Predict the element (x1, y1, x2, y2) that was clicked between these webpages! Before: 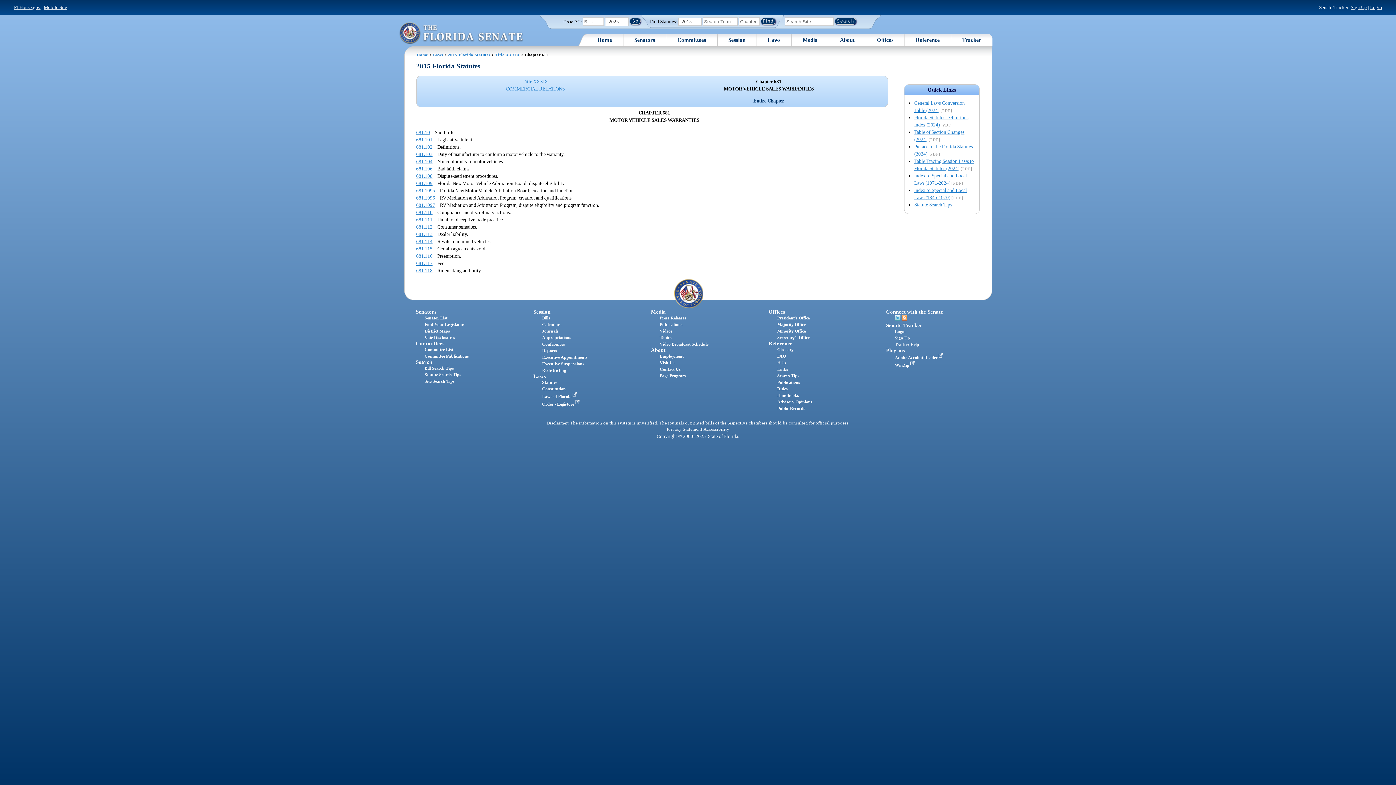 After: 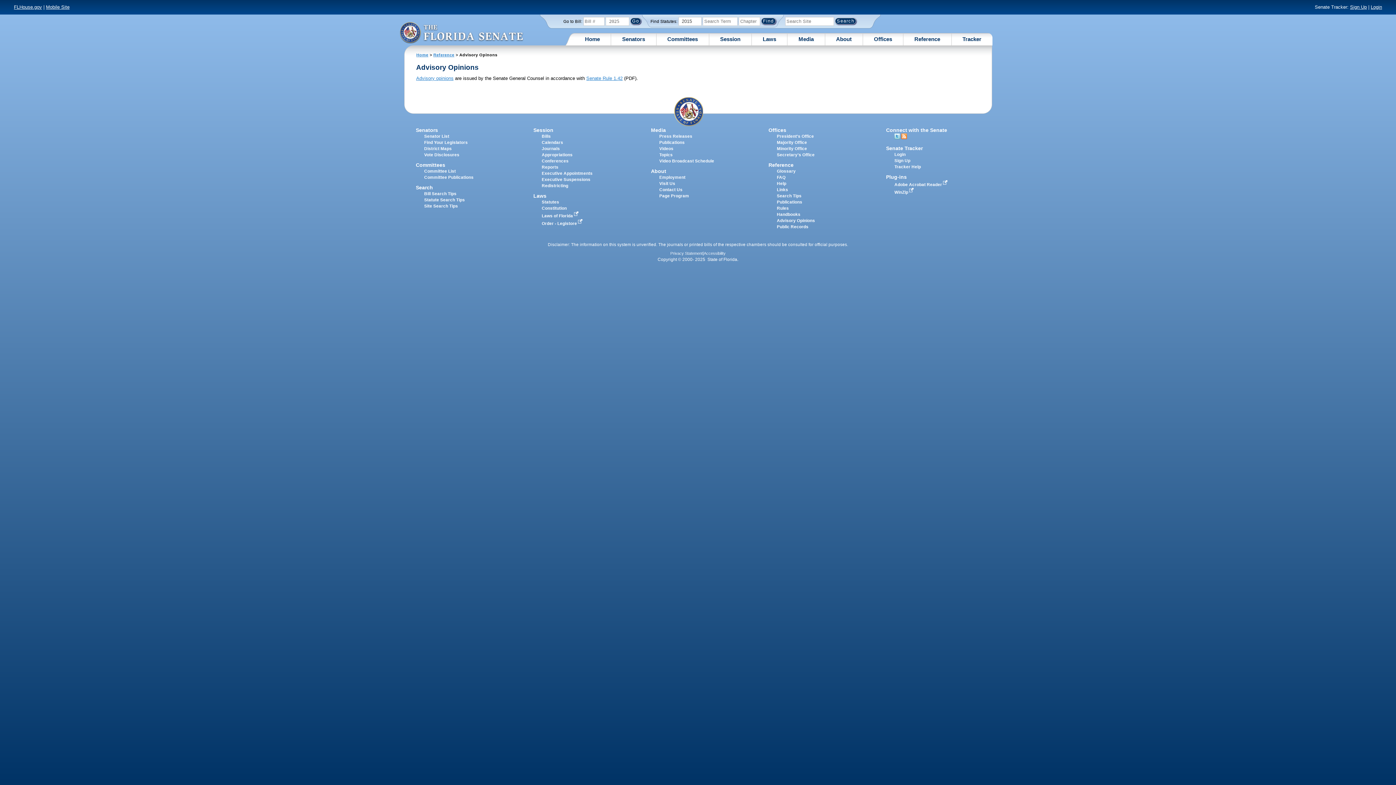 Action: label: Advisory Opinions bbox: (777, 399, 812, 404)